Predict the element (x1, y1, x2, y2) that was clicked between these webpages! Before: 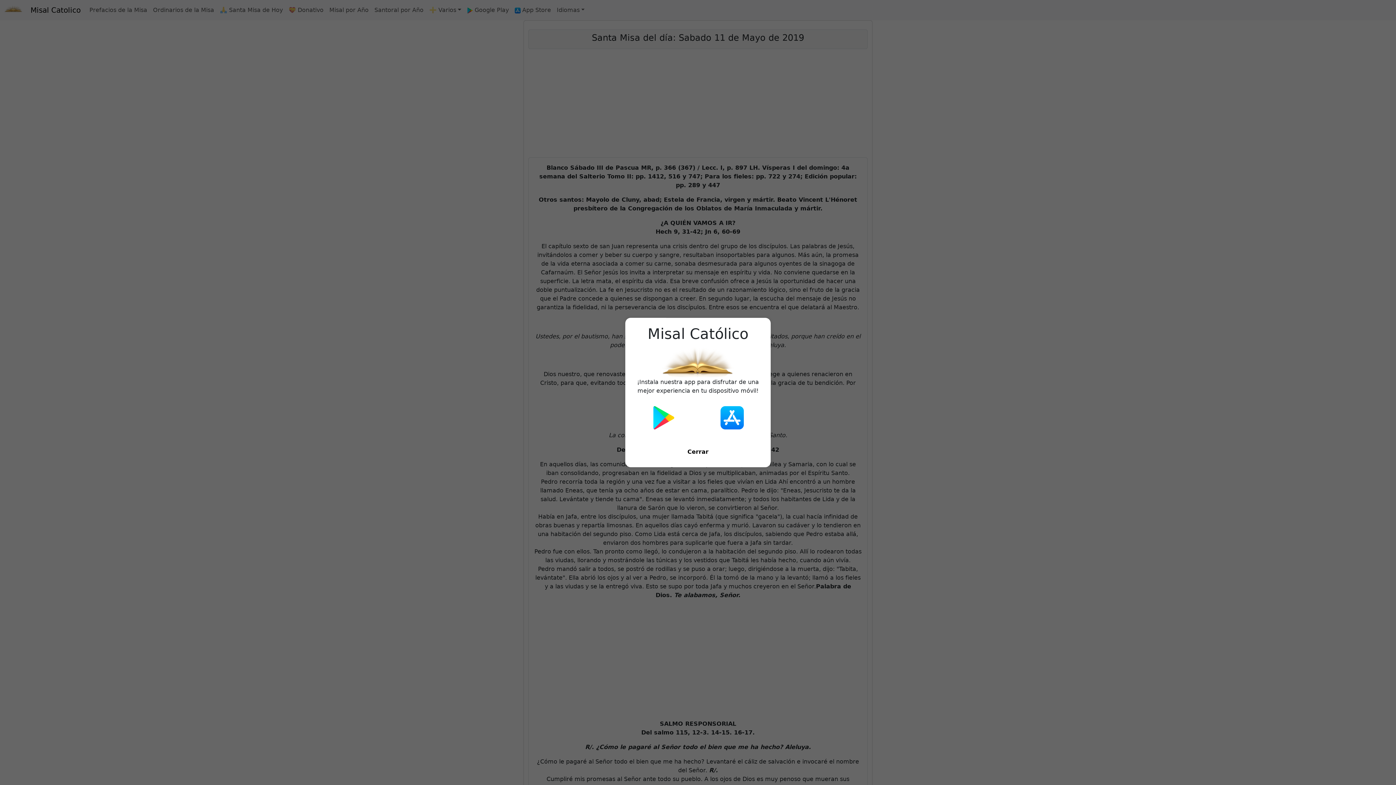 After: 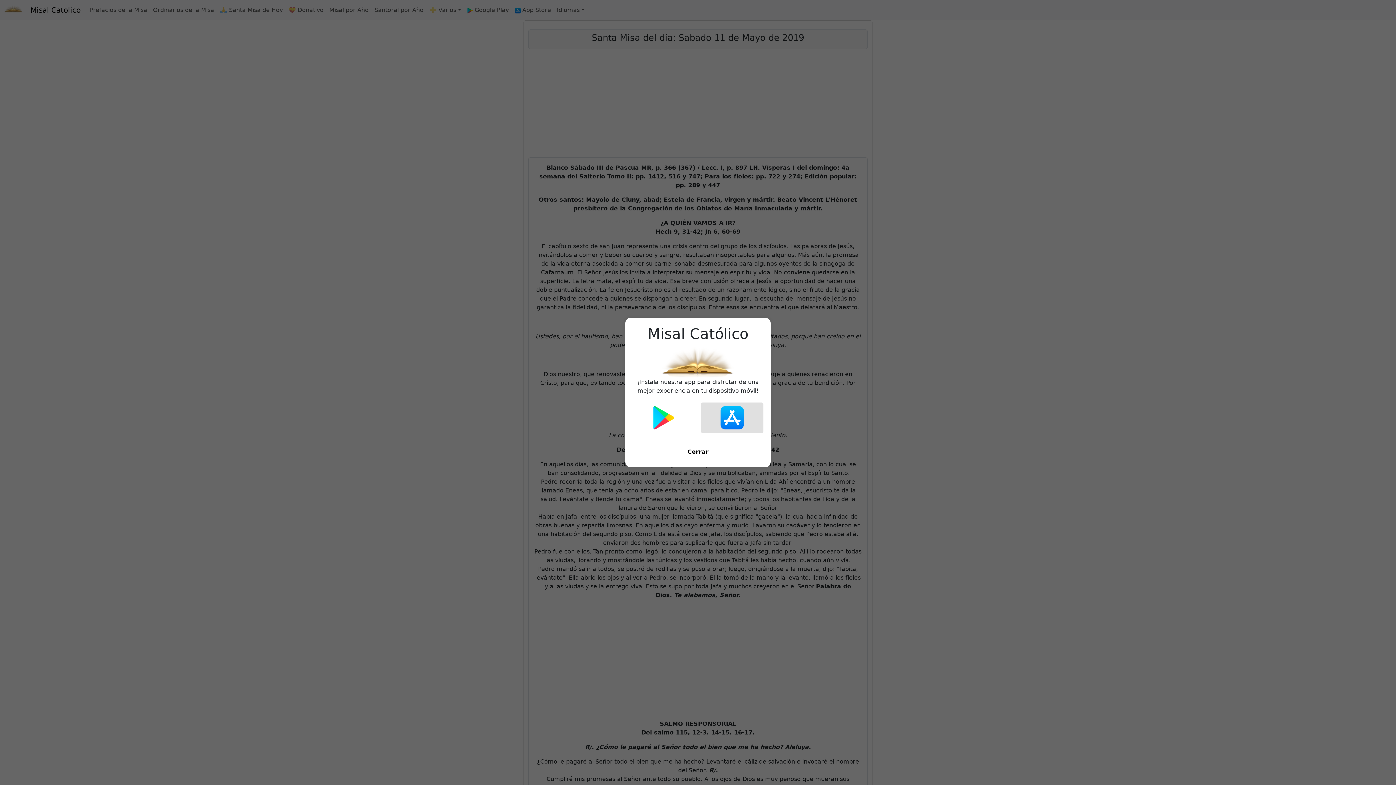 Action: bbox: (700, 402, 763, 433)